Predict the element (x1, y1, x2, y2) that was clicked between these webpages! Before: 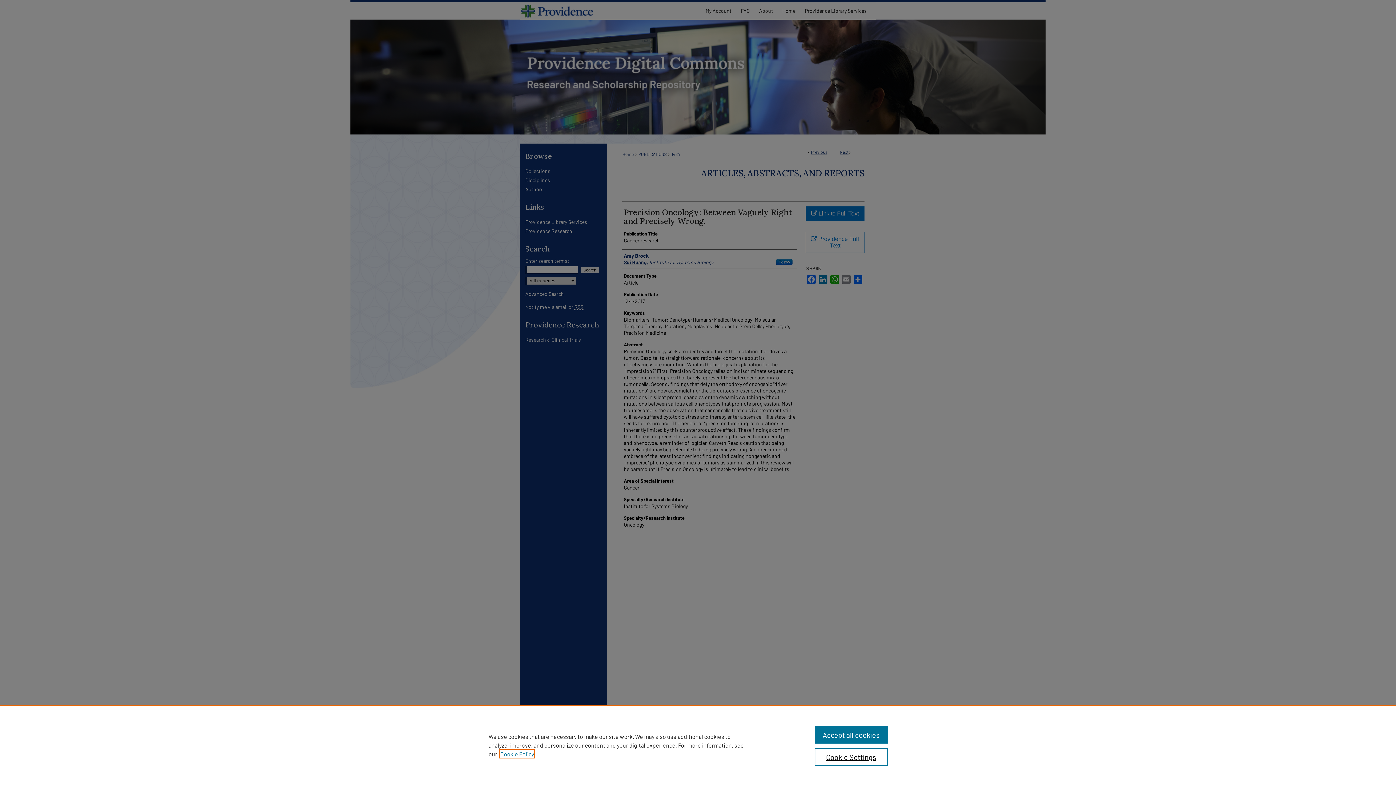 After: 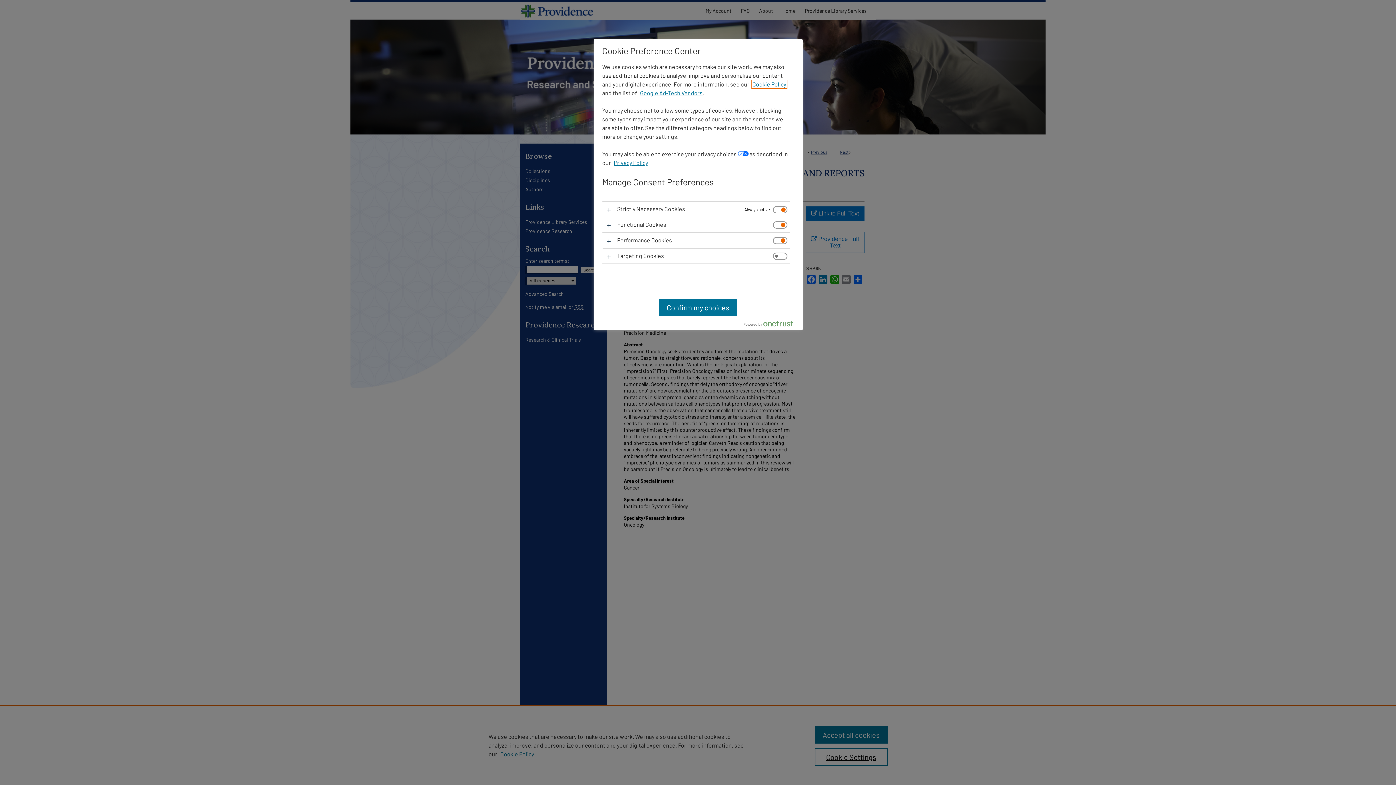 Action: bbox: (814, 748, 887, 766) label: Cookie Settings